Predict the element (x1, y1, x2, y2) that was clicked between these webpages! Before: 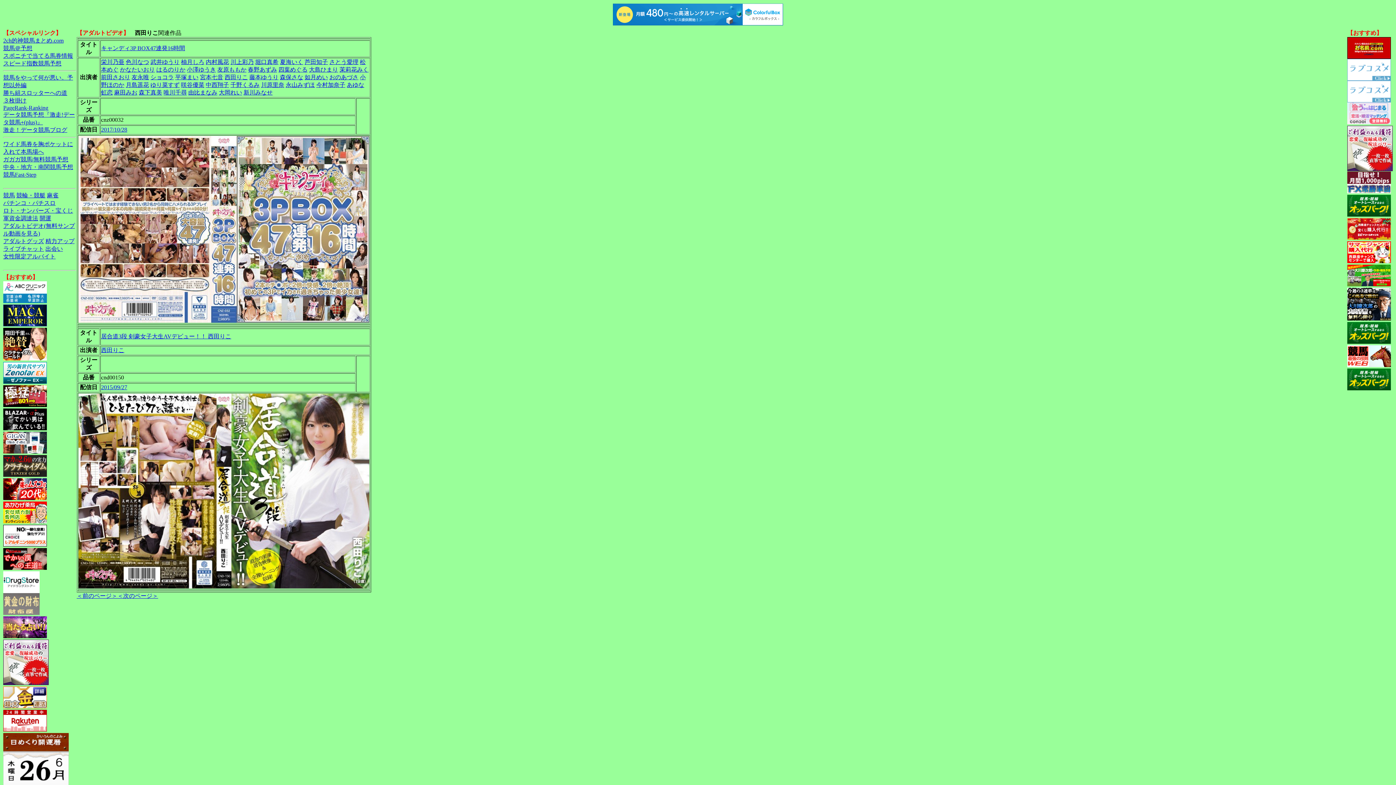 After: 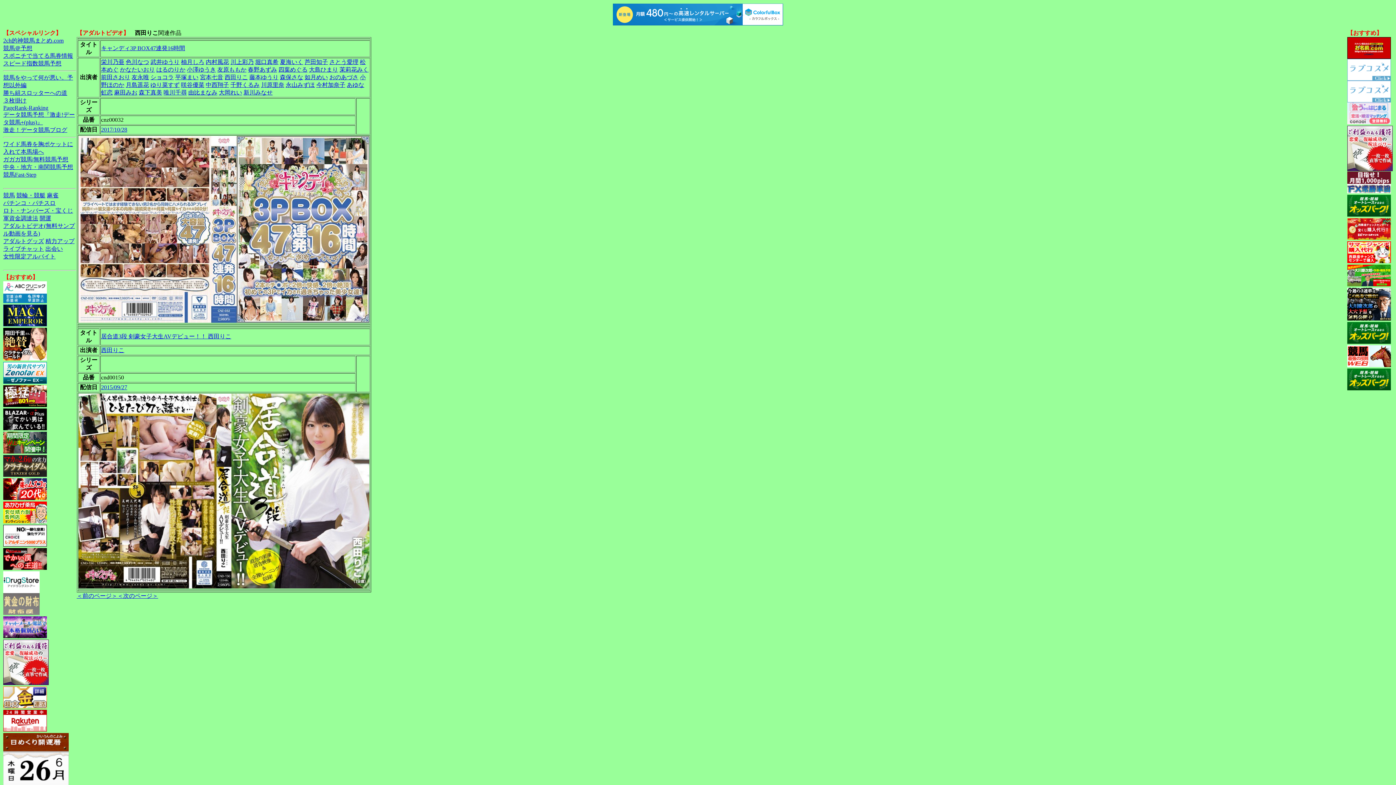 Action: bbox: (1347, 385, 1391, 391)